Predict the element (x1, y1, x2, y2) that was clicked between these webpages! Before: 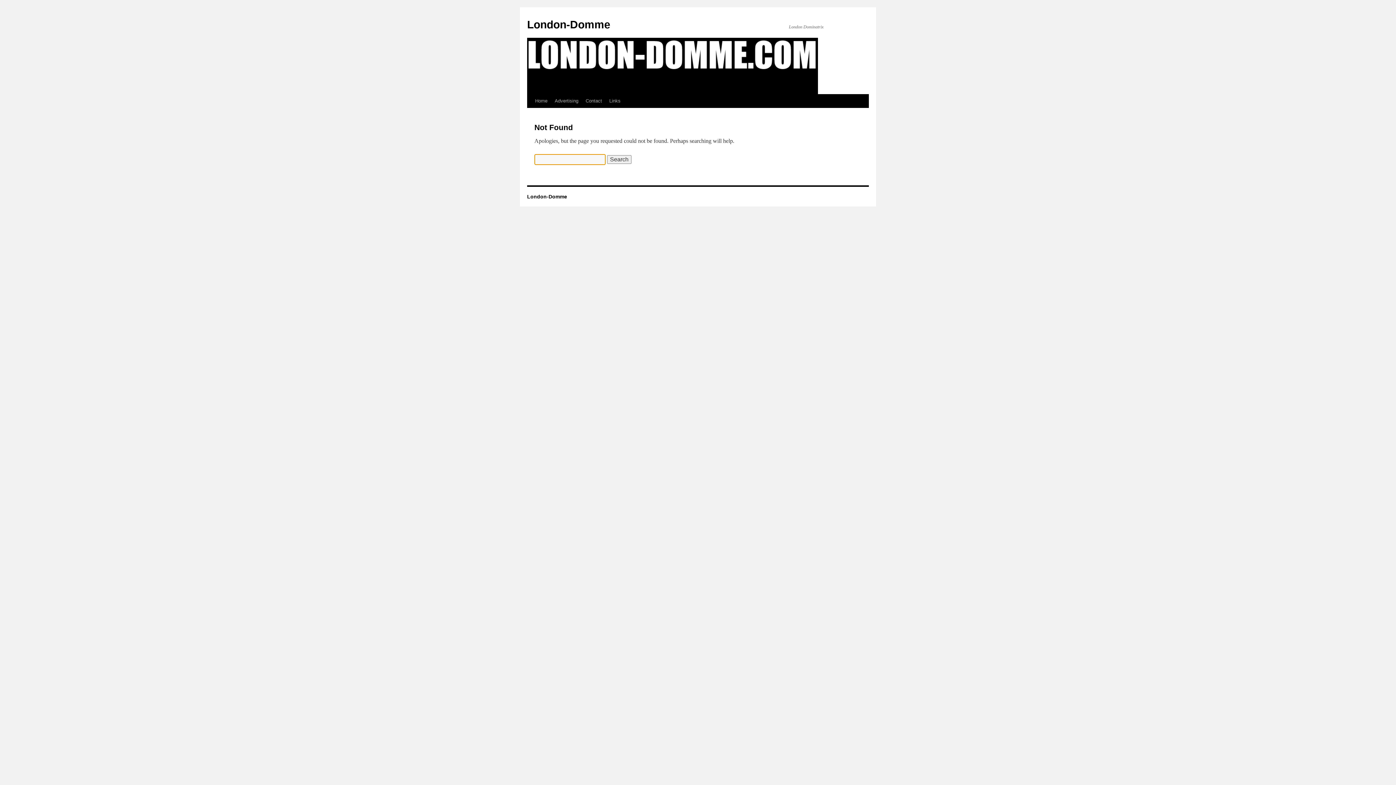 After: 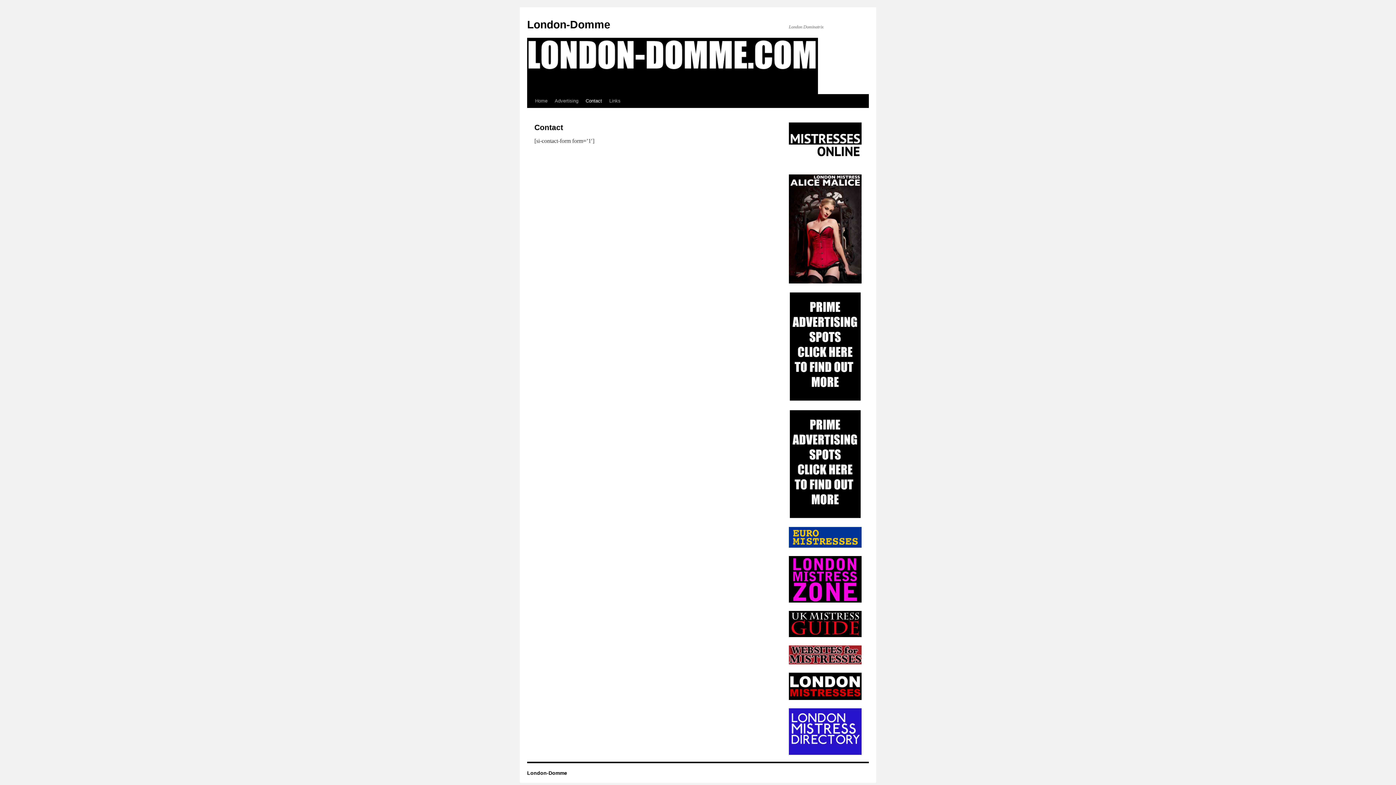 Action: label: Contact bbox: (582, 94, 605, 108)